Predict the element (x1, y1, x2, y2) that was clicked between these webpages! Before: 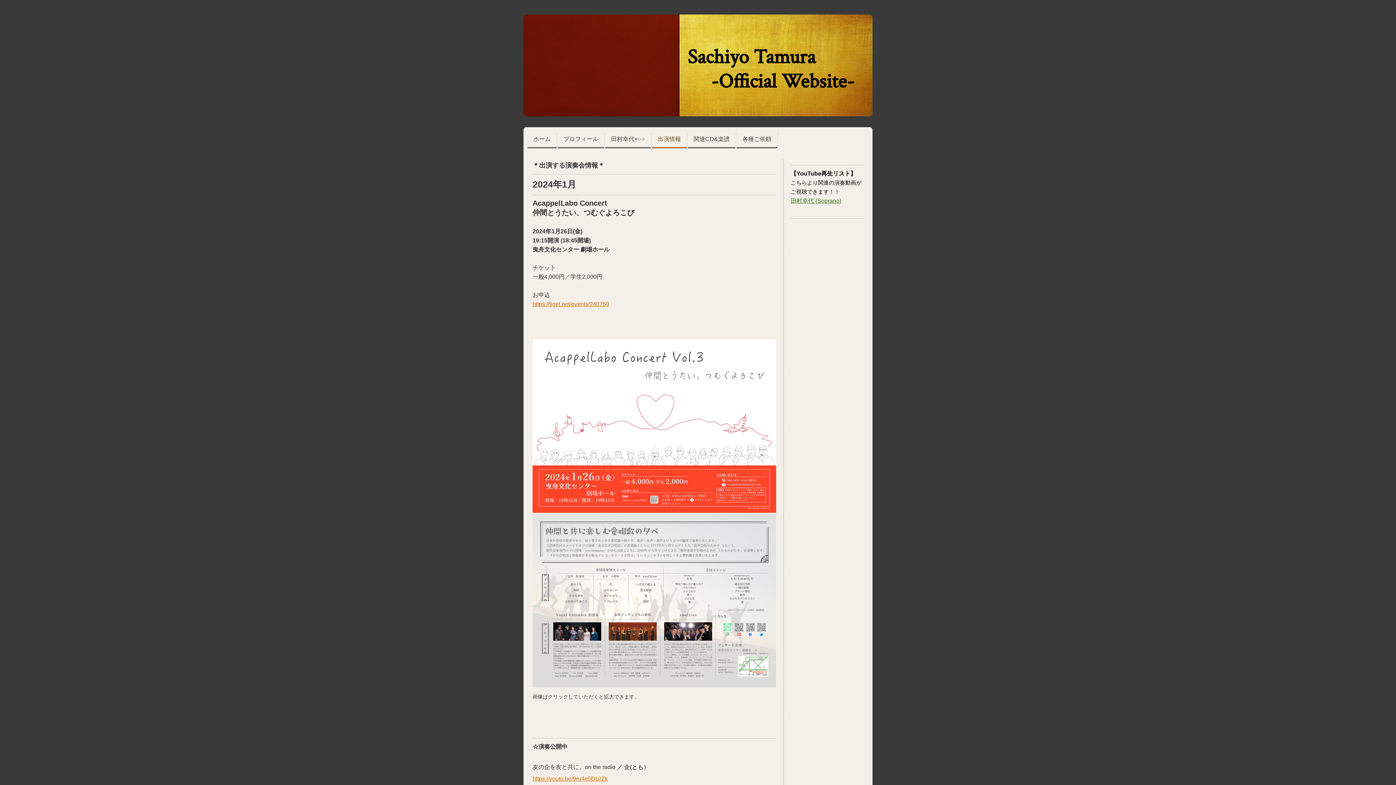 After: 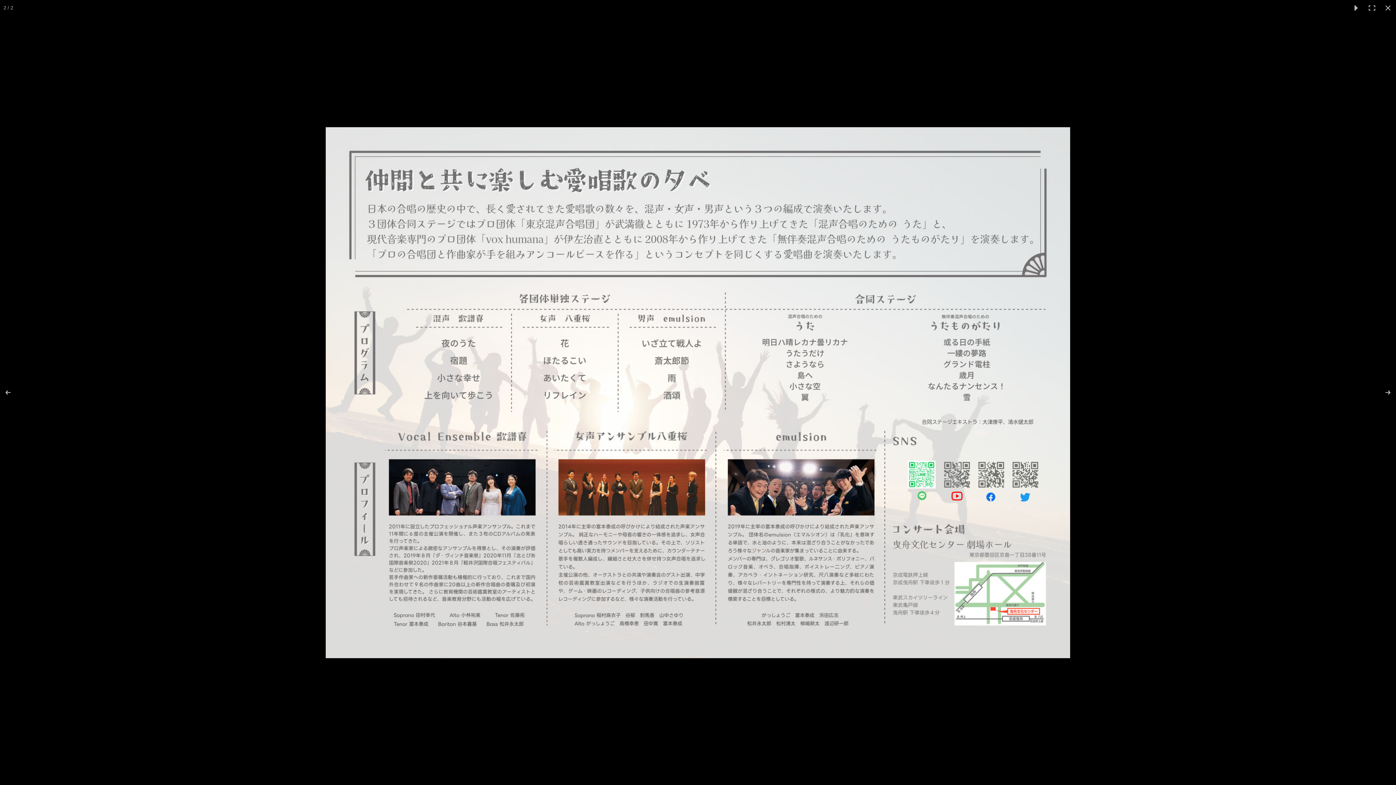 Action: bbox: (532, 514, 776, 687)